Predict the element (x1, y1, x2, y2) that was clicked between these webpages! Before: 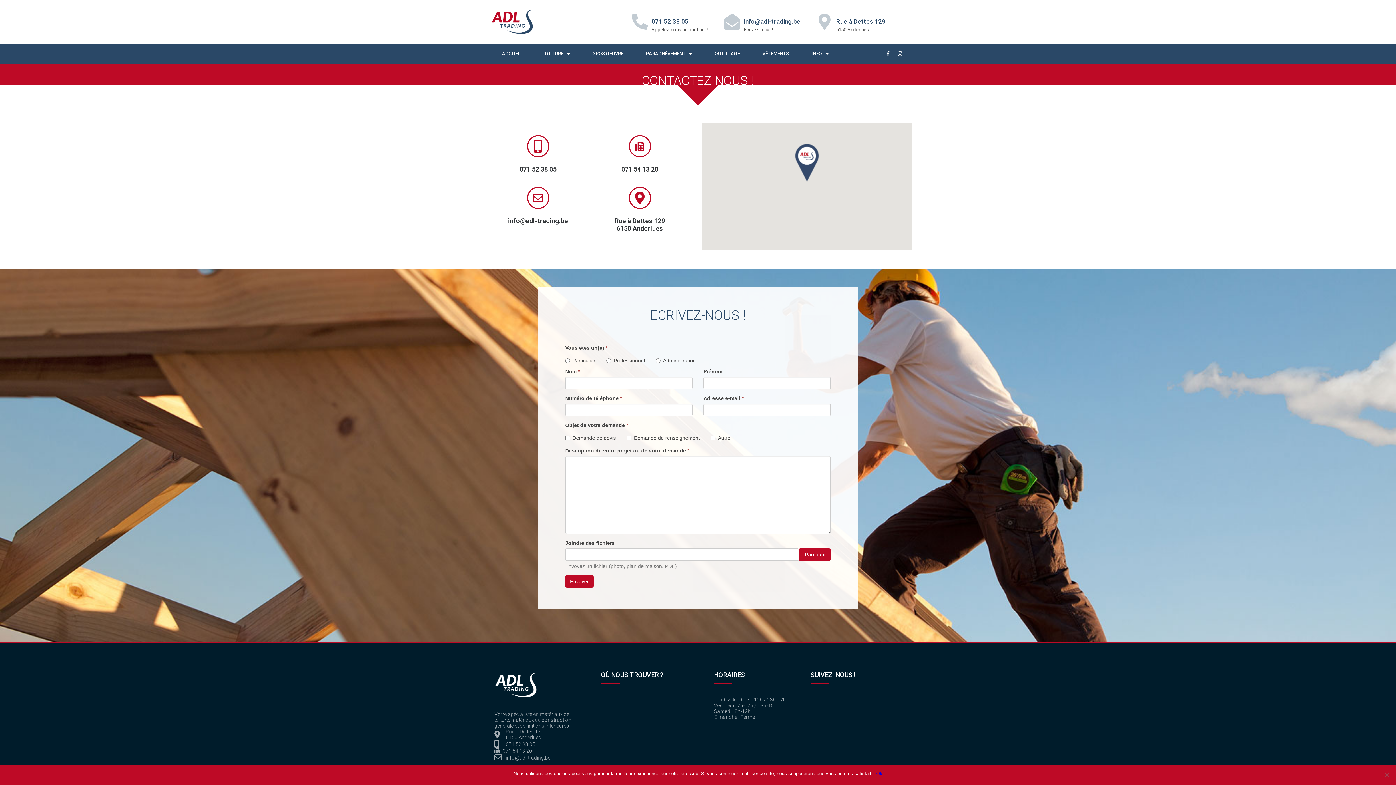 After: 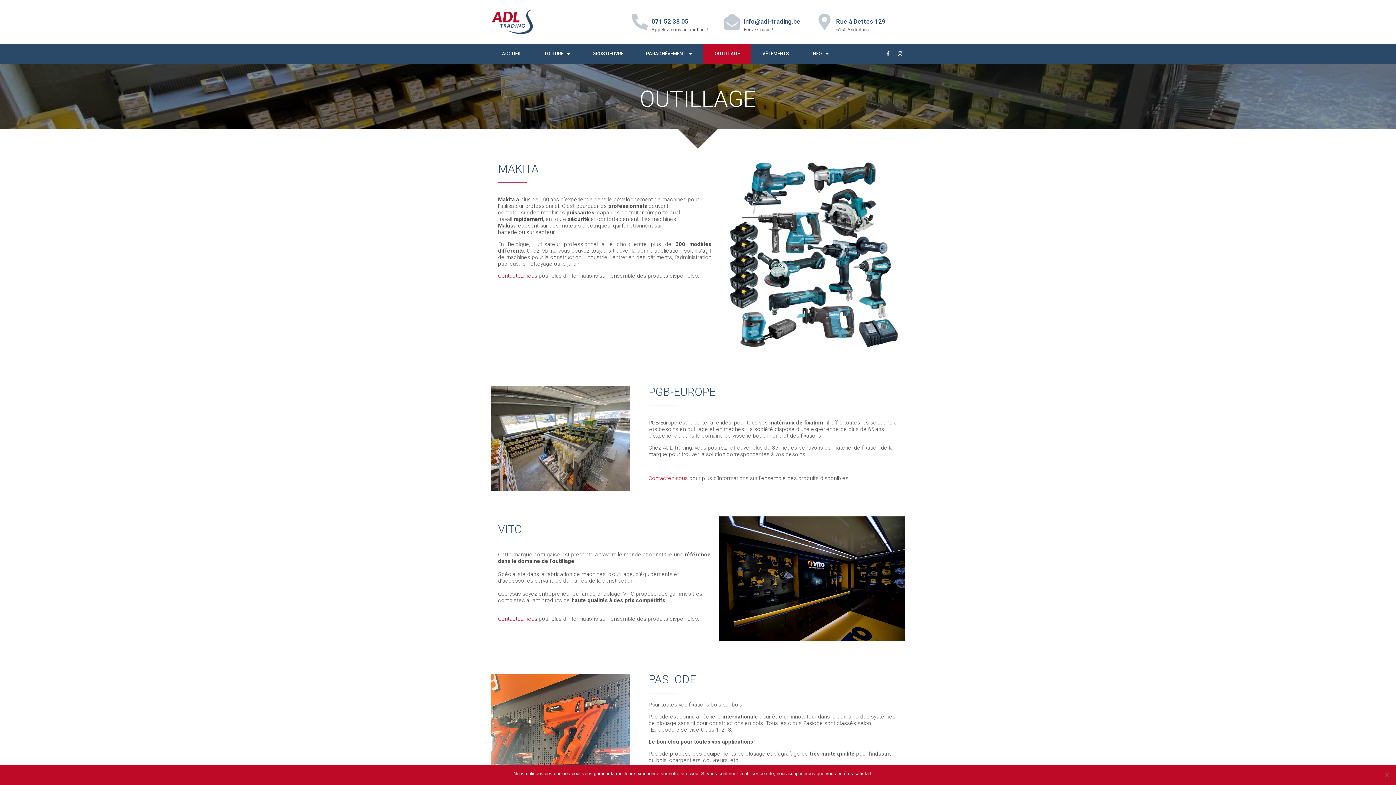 Action: label: OUTILLAGE bbox: (703, 43, 751, 64)